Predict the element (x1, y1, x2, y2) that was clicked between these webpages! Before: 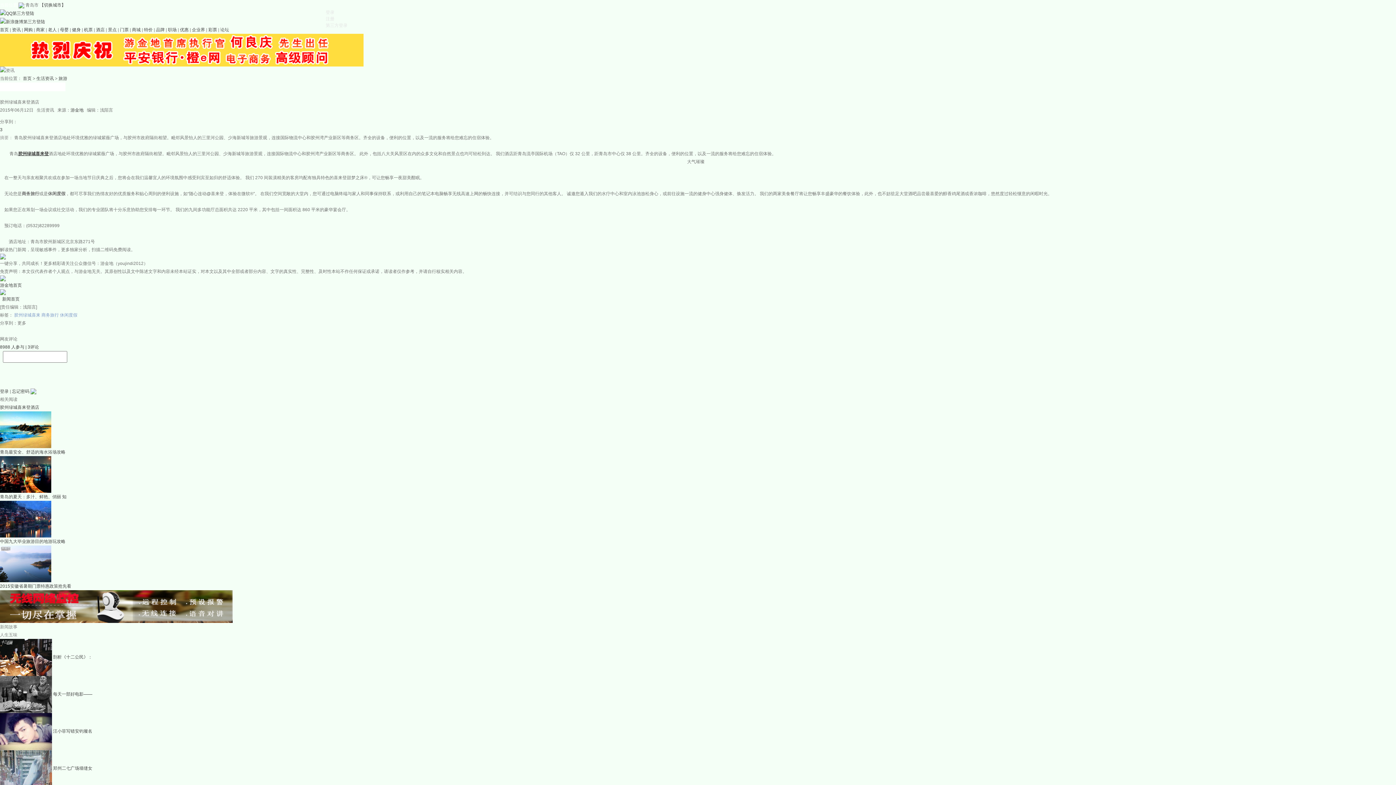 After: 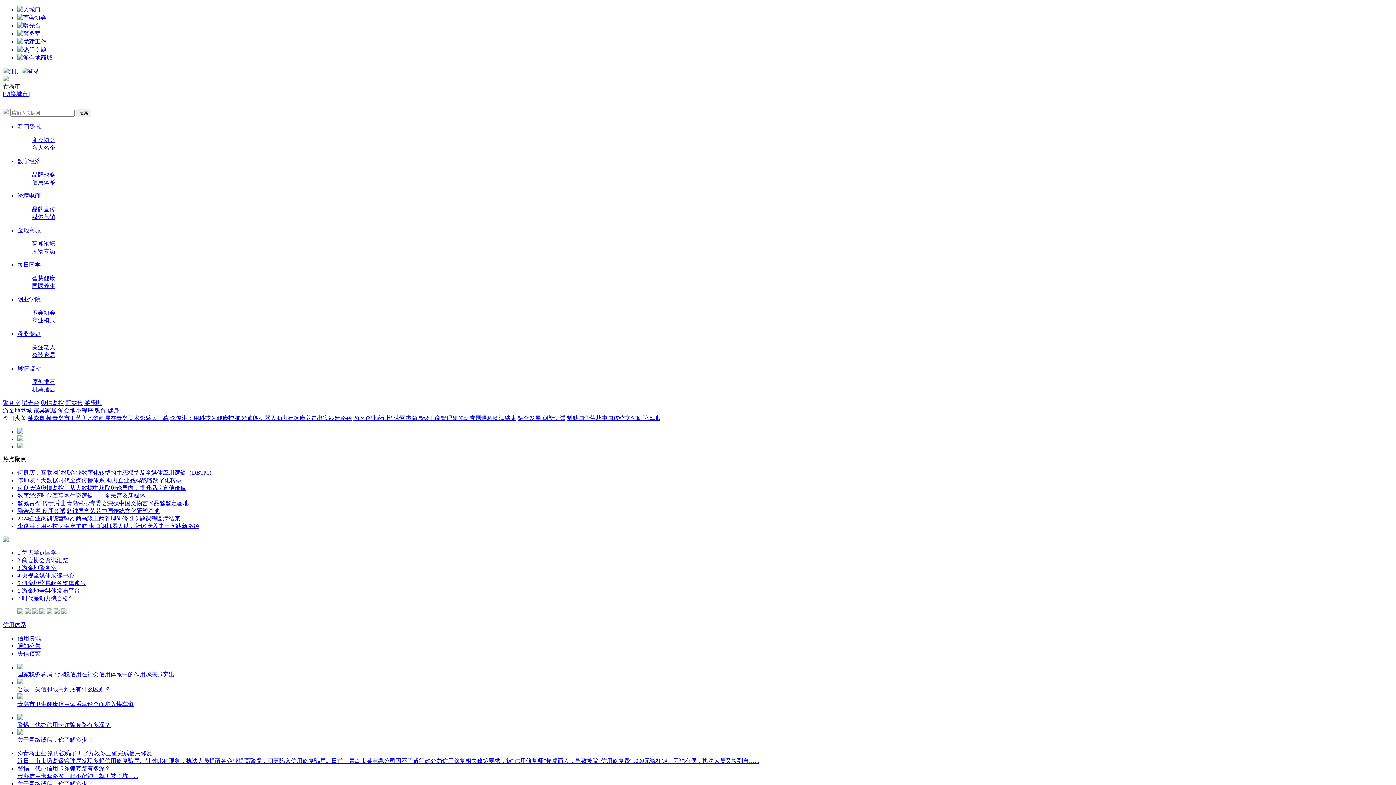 Action: label: 首页 bbox: (22, 75, 31, 80)